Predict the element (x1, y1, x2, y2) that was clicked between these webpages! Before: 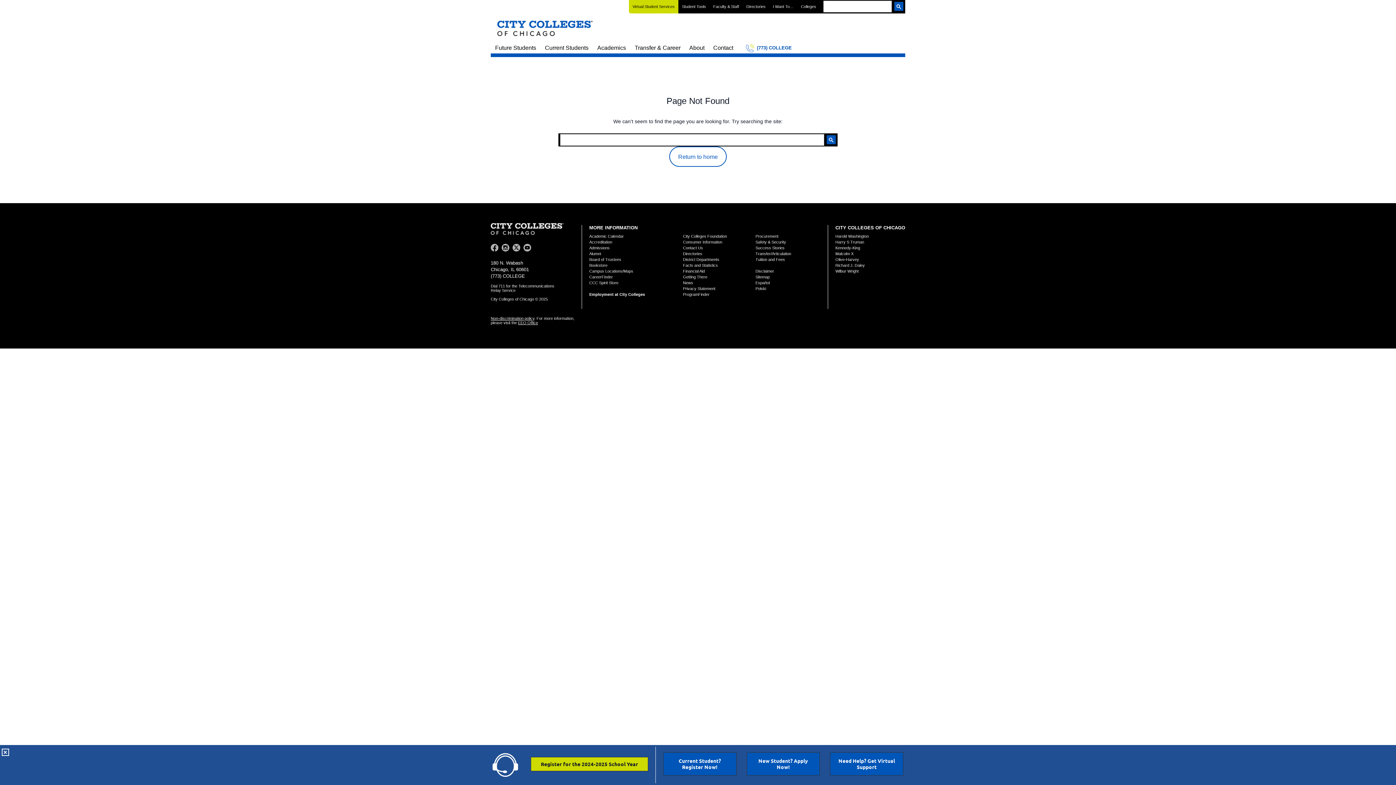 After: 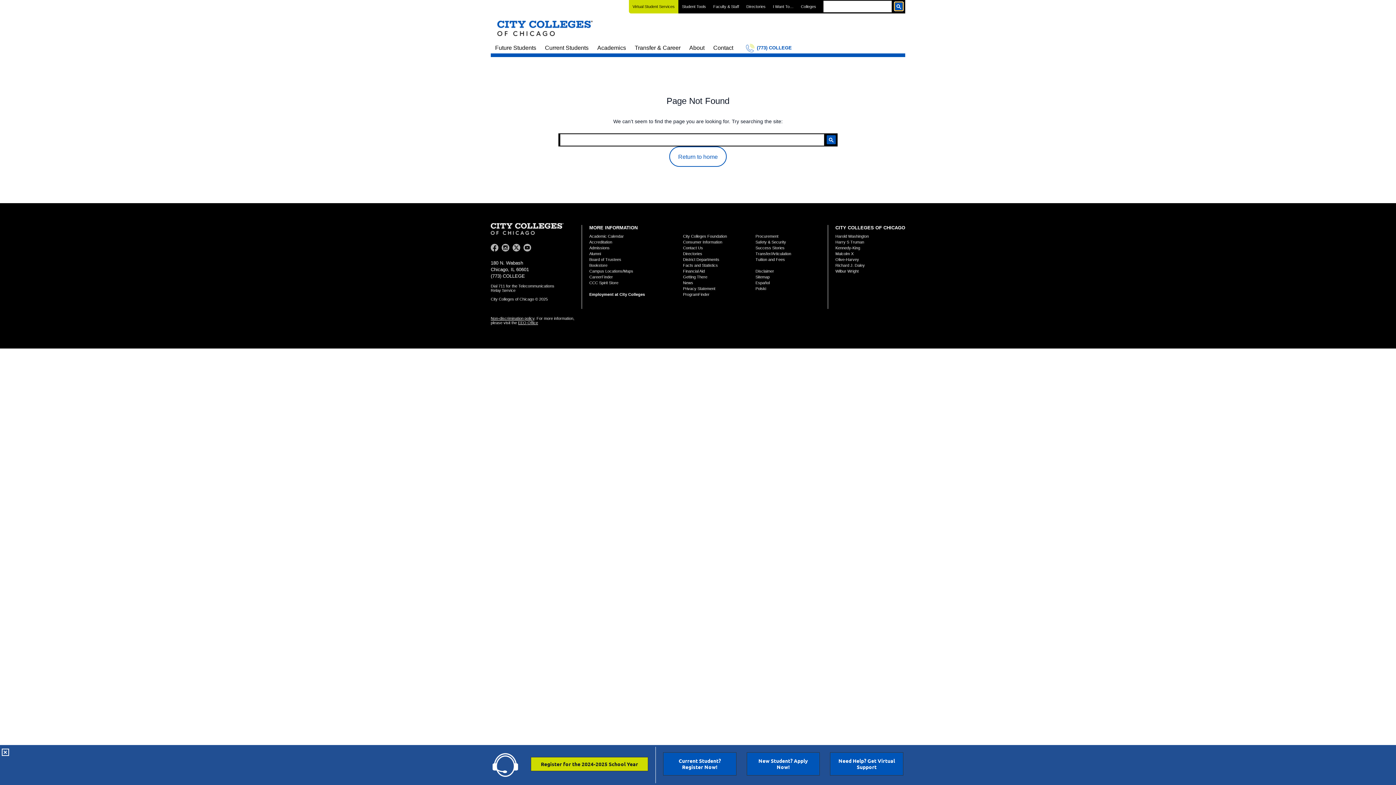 Action: bbox: (894, 1, 903, 10)